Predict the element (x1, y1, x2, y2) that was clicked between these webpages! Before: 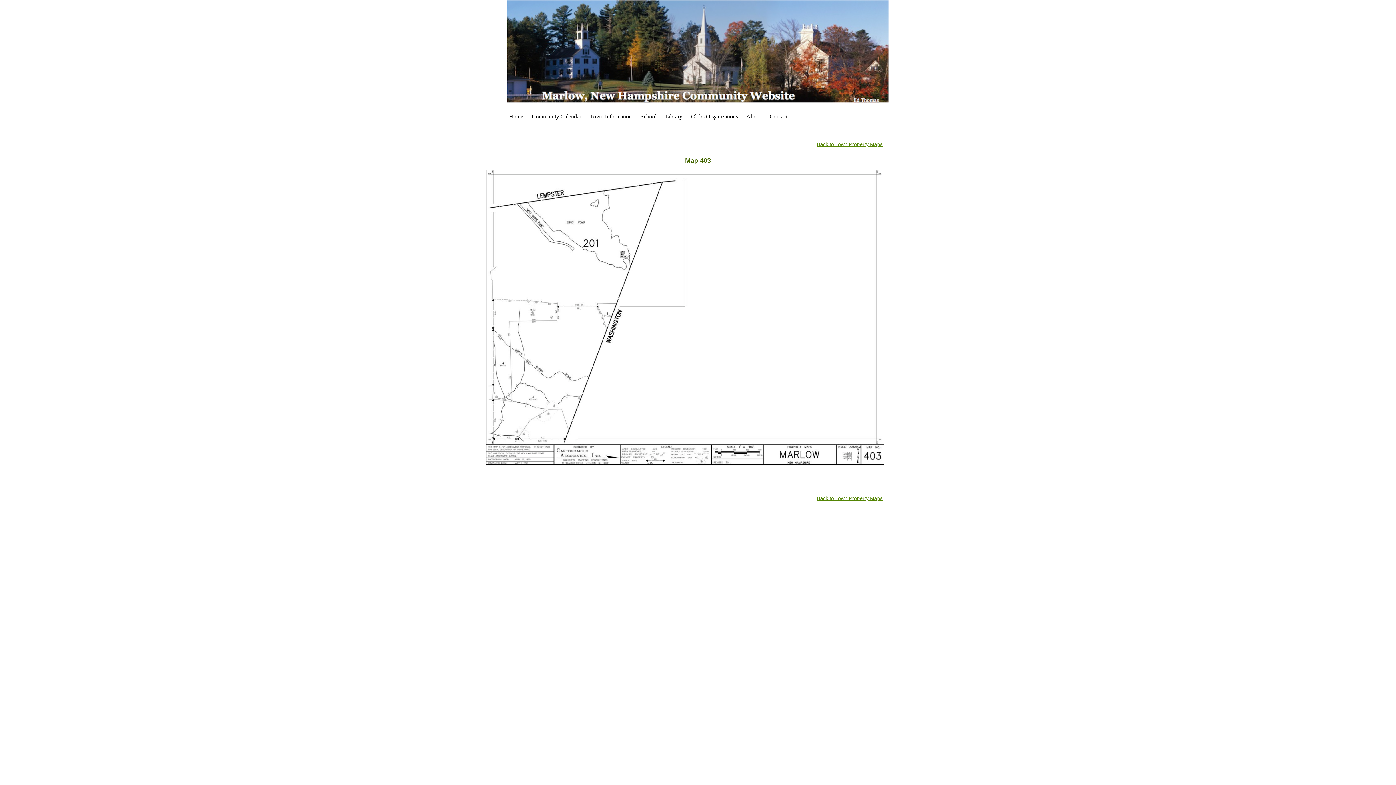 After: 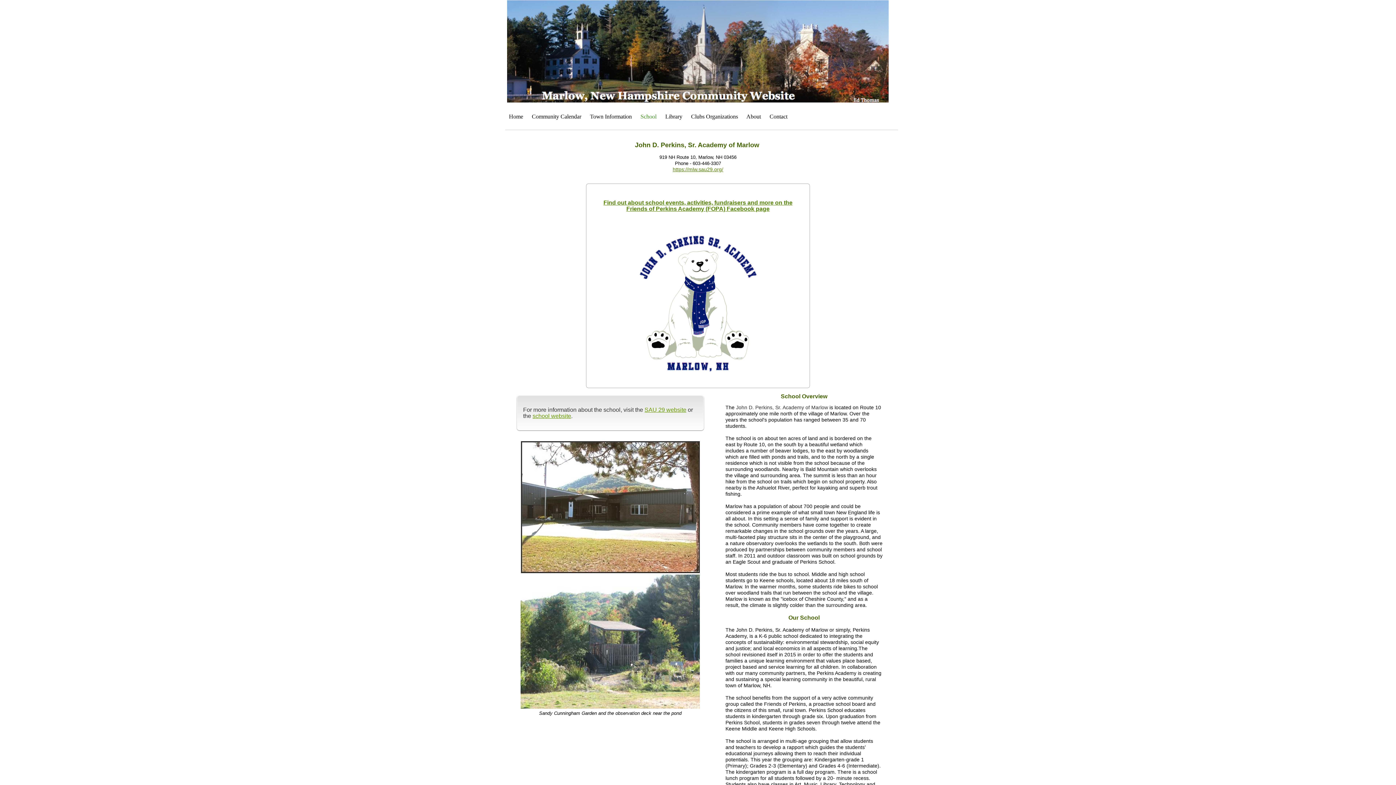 Action: label: School bbox: (640, 113, 656, 119)